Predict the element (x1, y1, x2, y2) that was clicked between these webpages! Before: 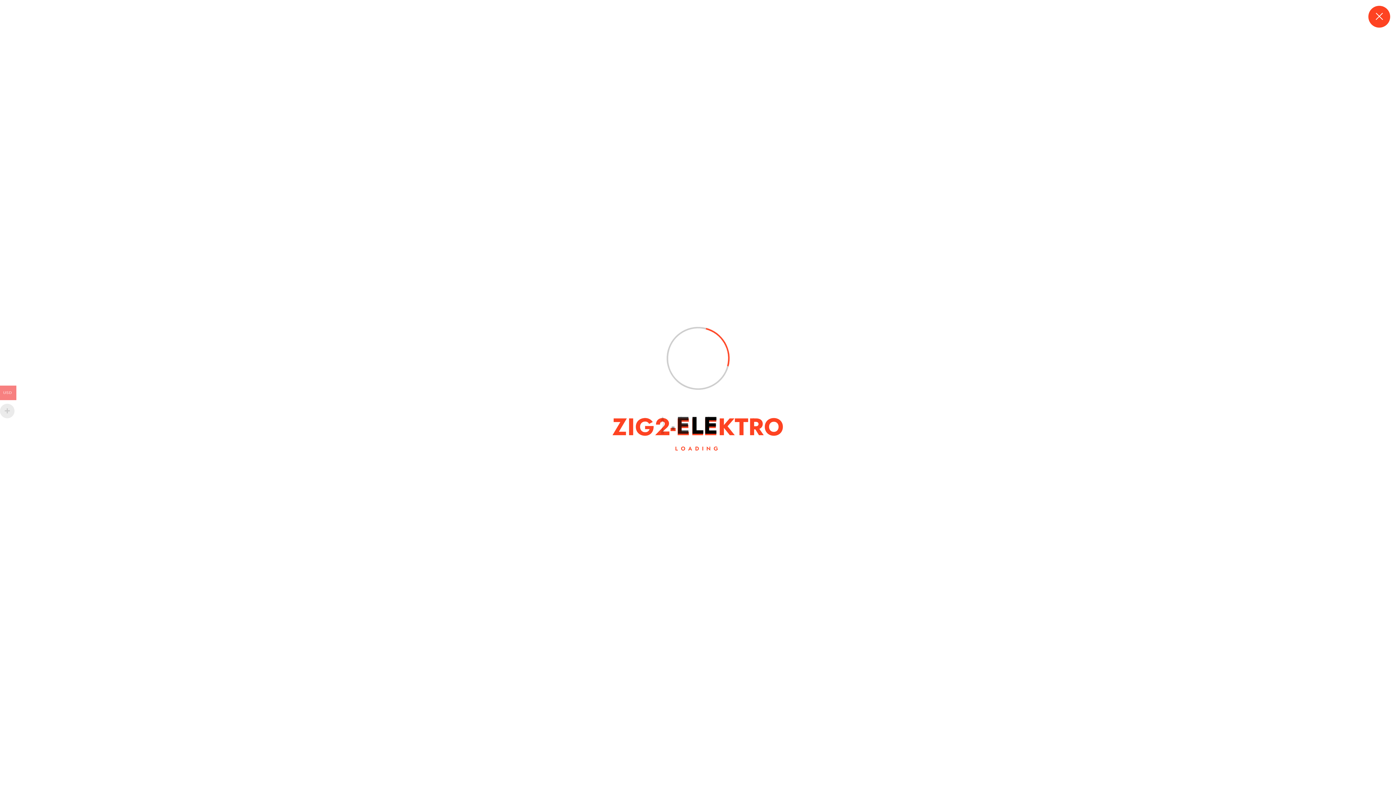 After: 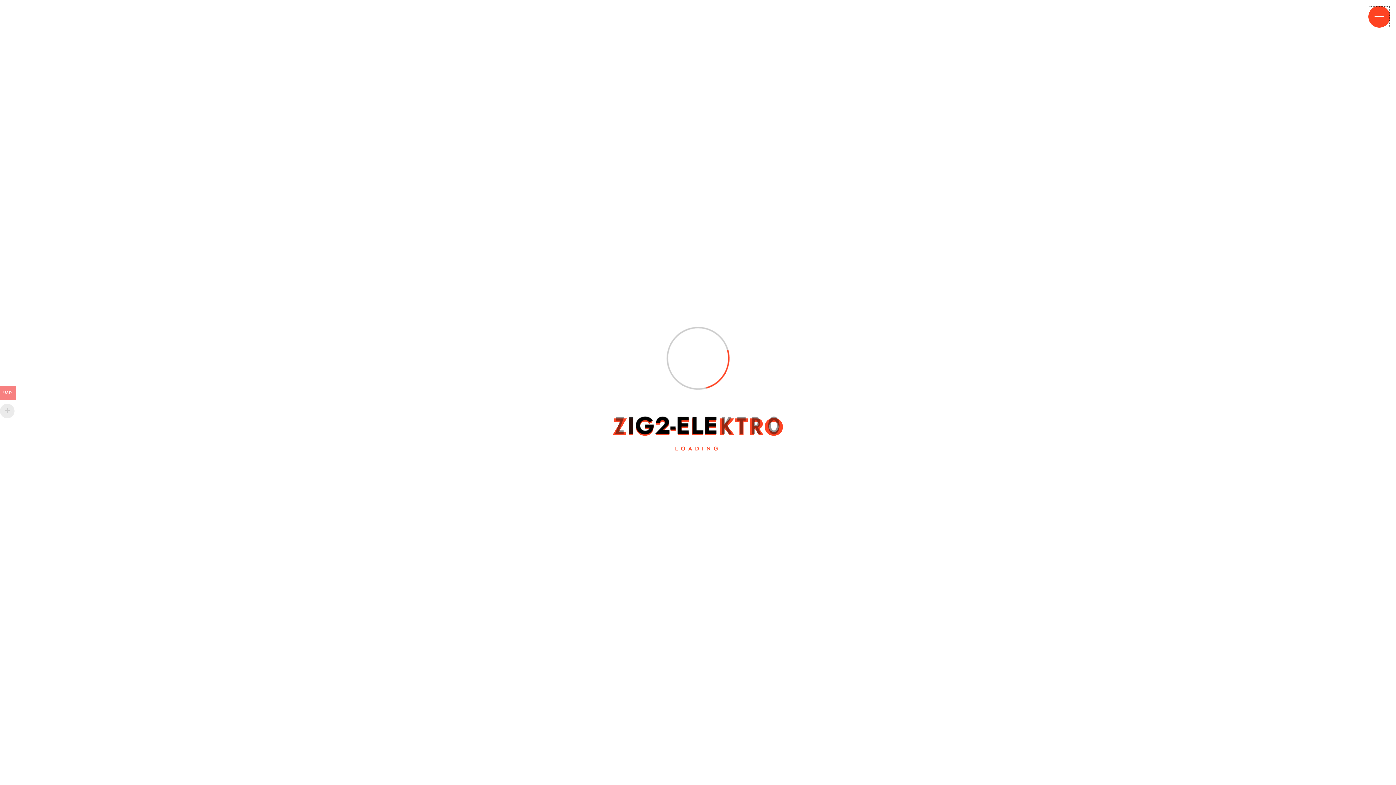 Action: bbox: (1368, 5, 1390, 27)